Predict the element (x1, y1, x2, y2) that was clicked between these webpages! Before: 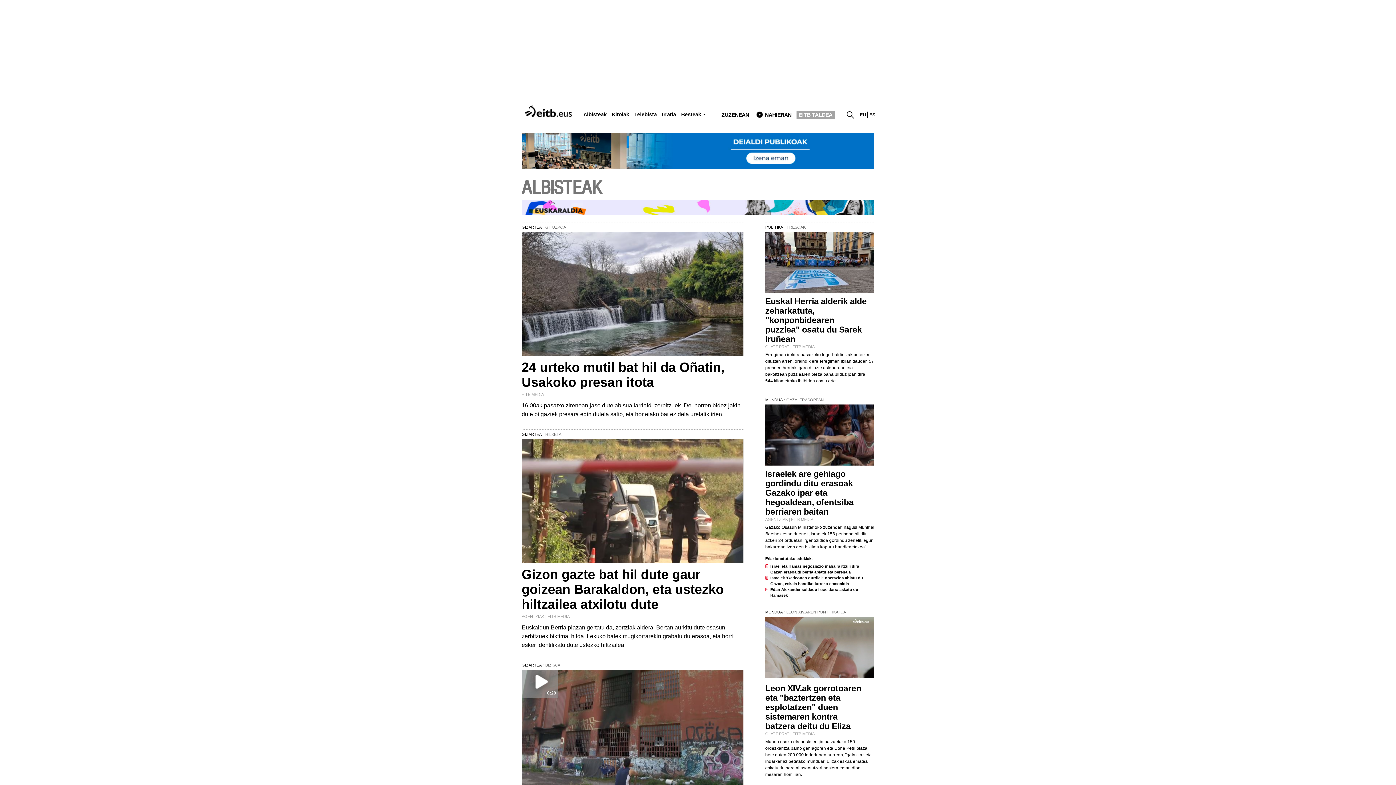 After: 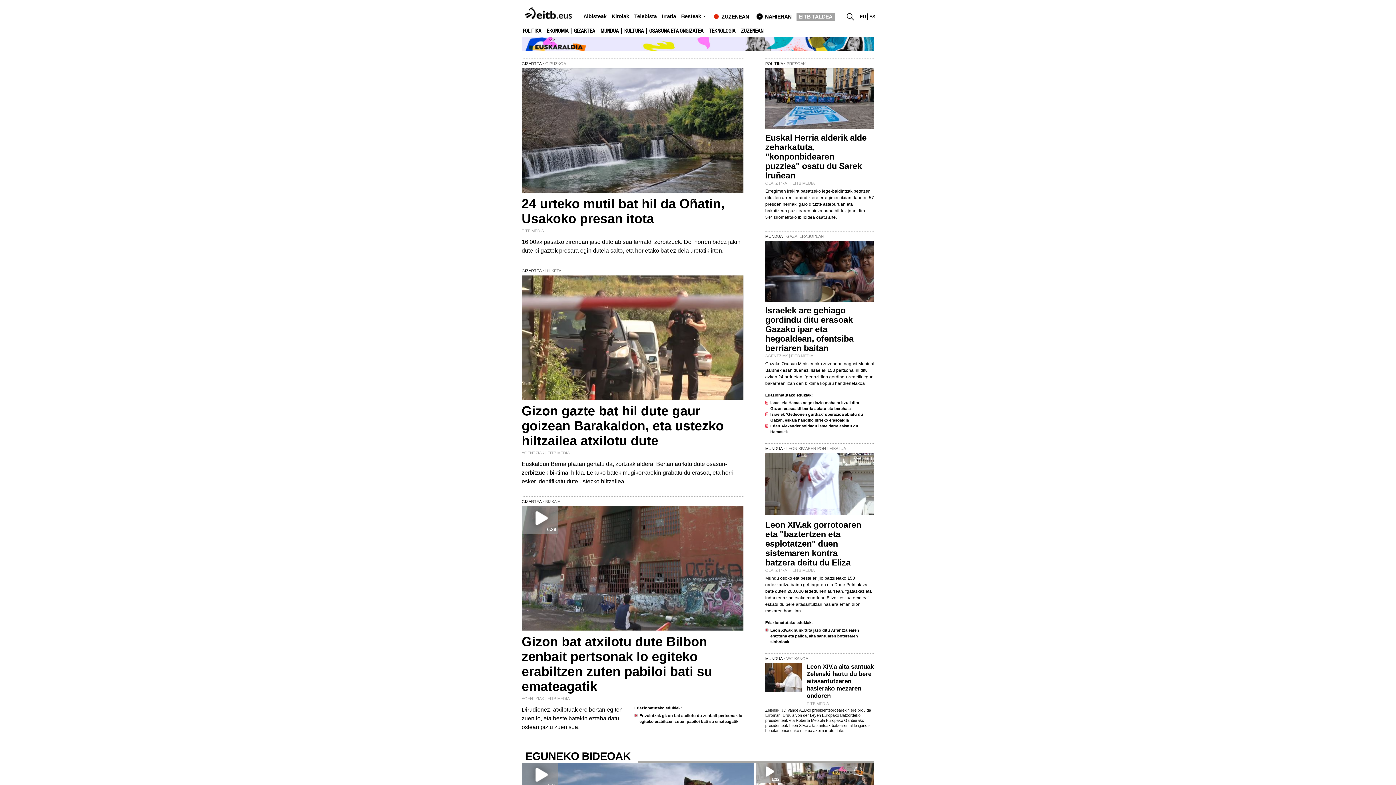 Action: label: ALBISTEAK bbox: (521, 176, 601, 199)